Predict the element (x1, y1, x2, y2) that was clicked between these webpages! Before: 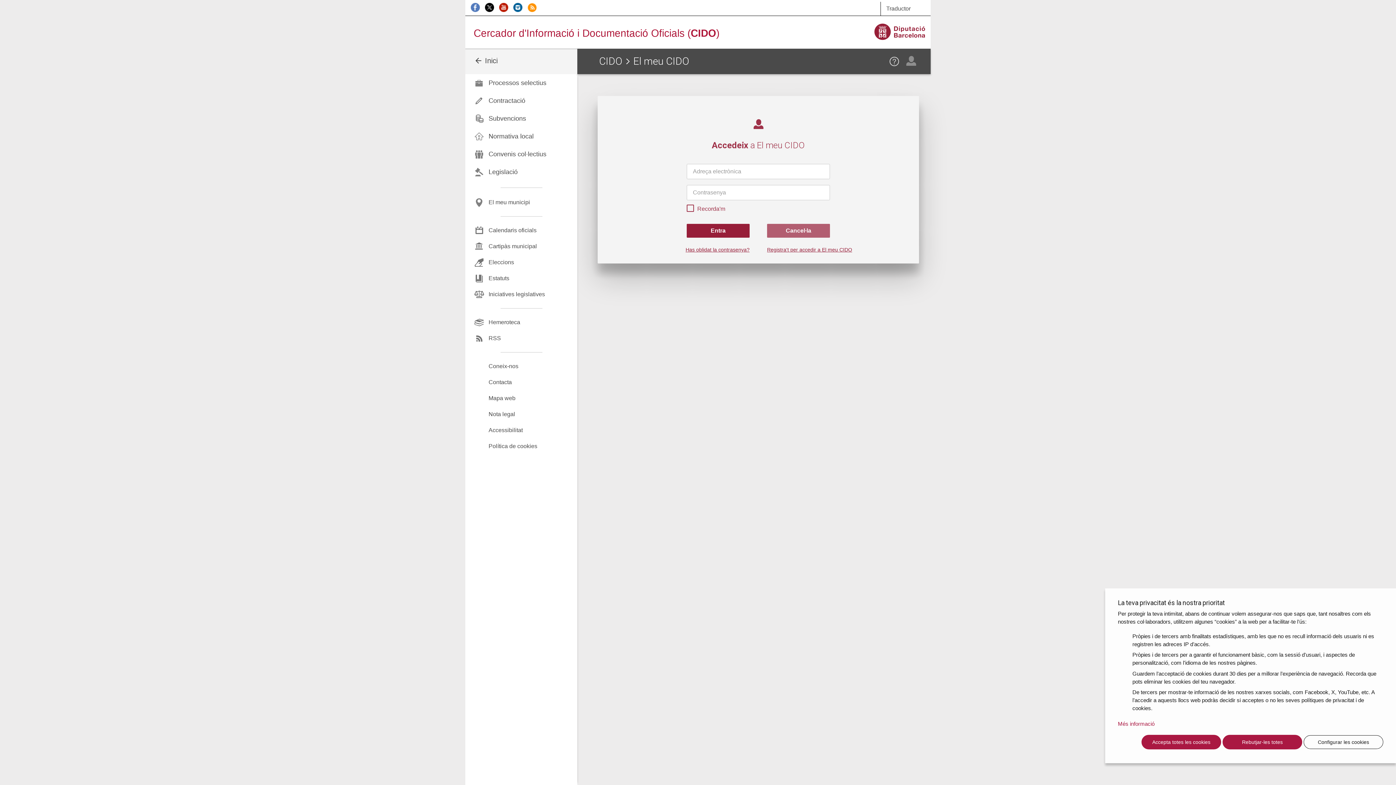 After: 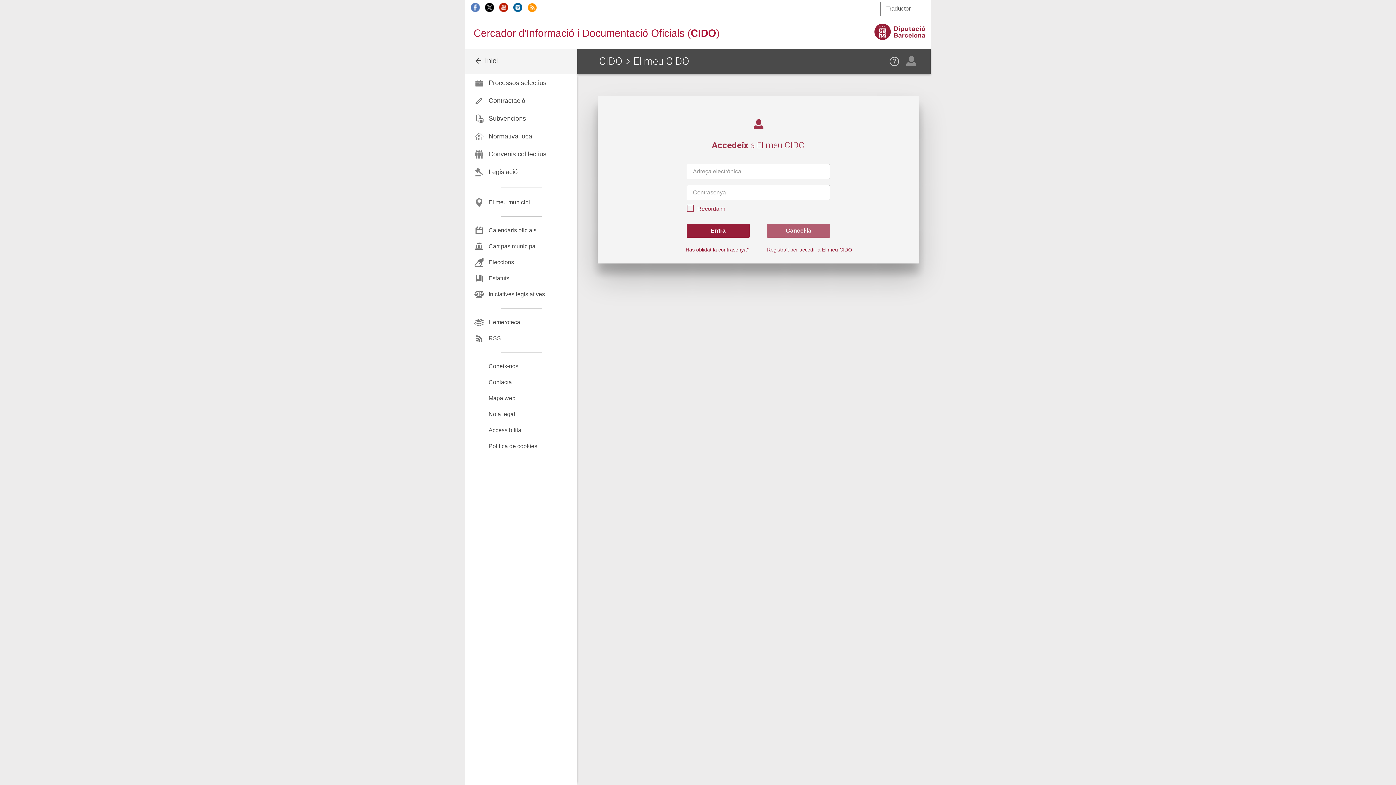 Action: bbox: (1222, 735, 1302, 749) label: Rebutjar-les totes